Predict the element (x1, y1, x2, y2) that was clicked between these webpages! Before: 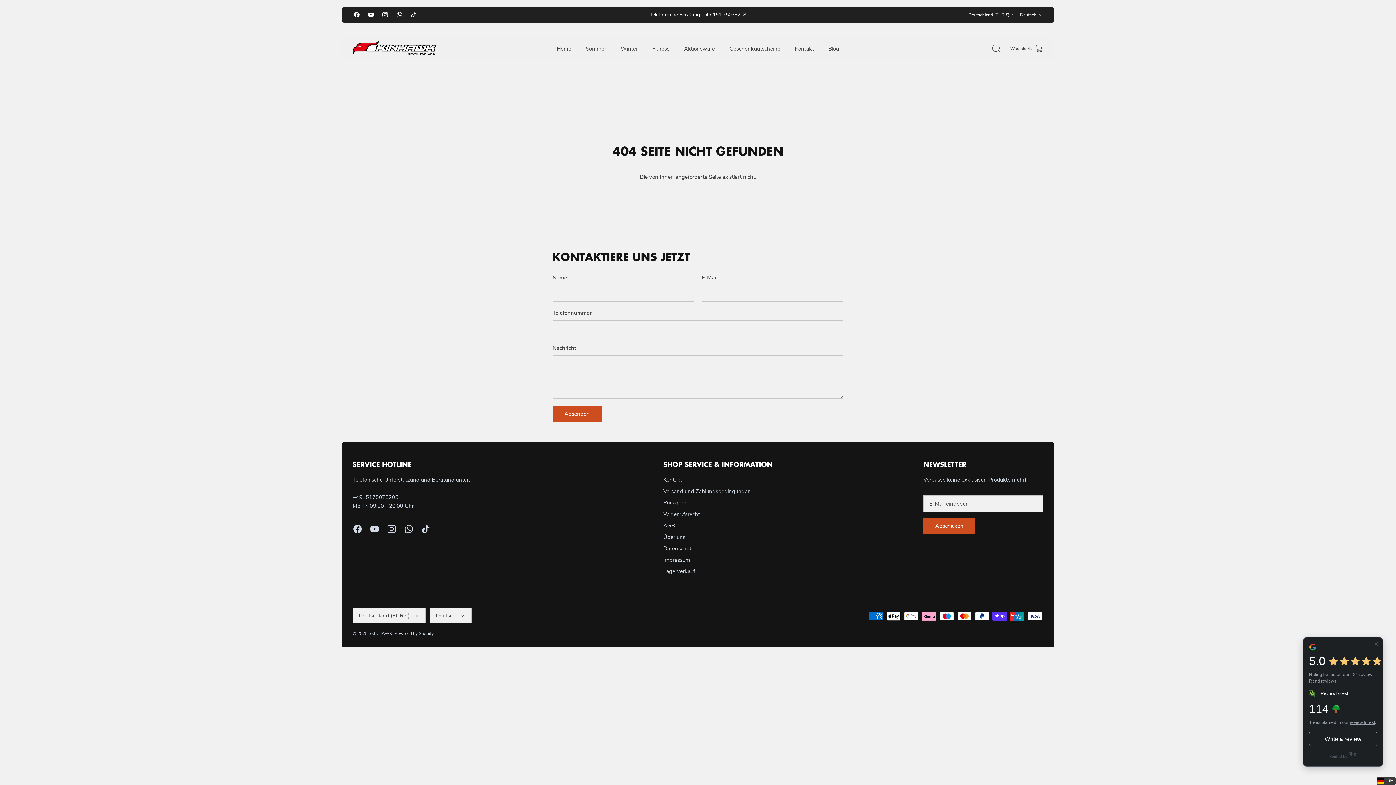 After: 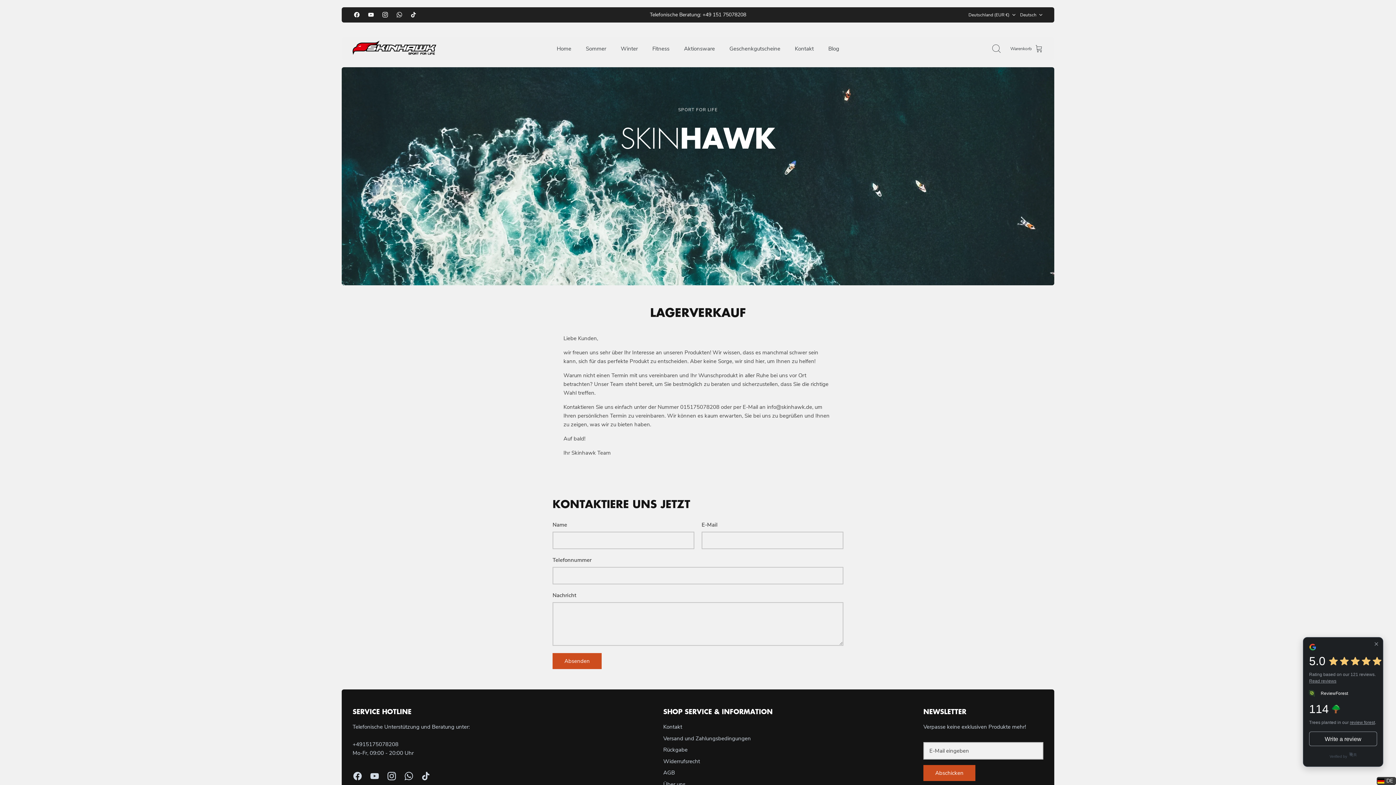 Action: label: Lagerverkauf bbox: (663, 568, 695, 575)